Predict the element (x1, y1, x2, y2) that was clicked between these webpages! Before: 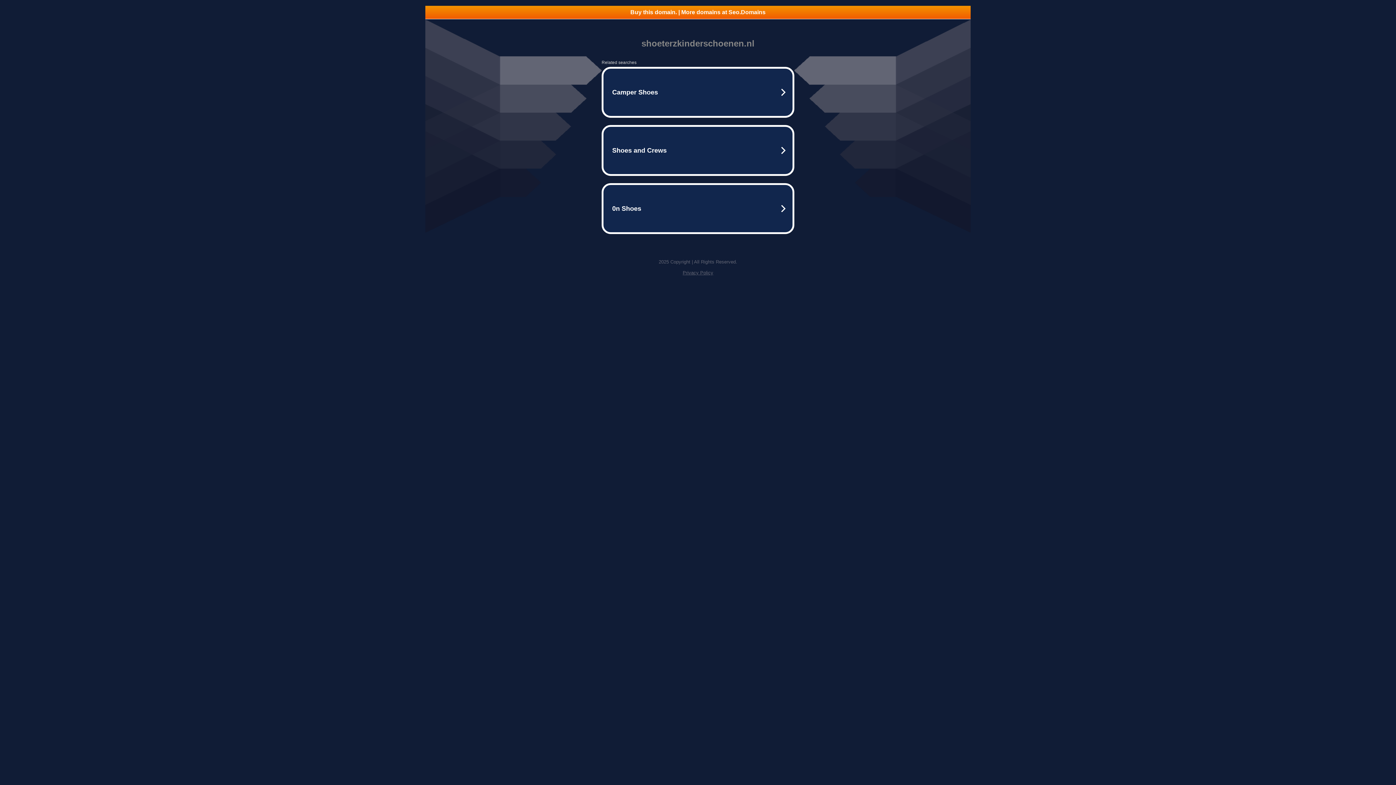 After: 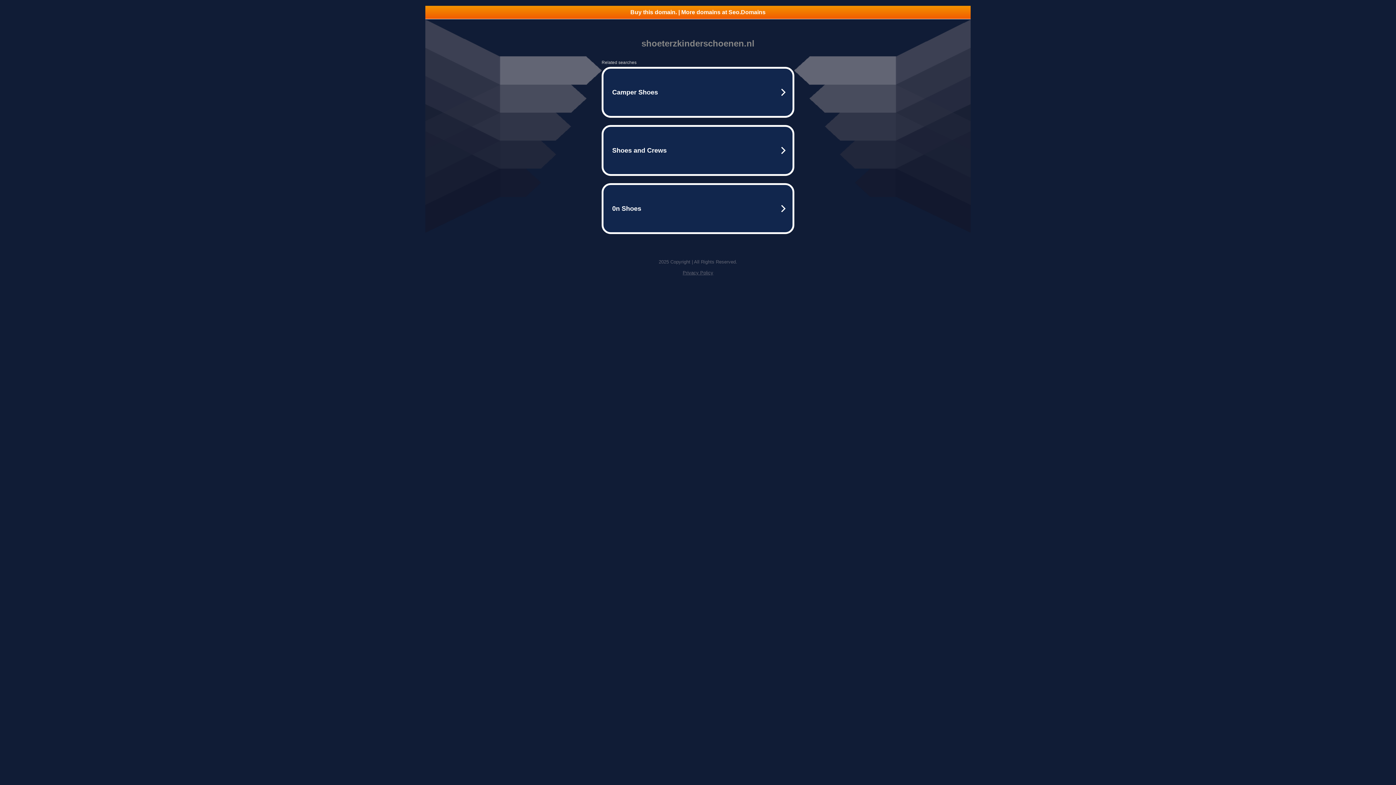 Action: label: Buy this domain. | More domains at Seo.Domains bbox: (425, 5, 970, 18)